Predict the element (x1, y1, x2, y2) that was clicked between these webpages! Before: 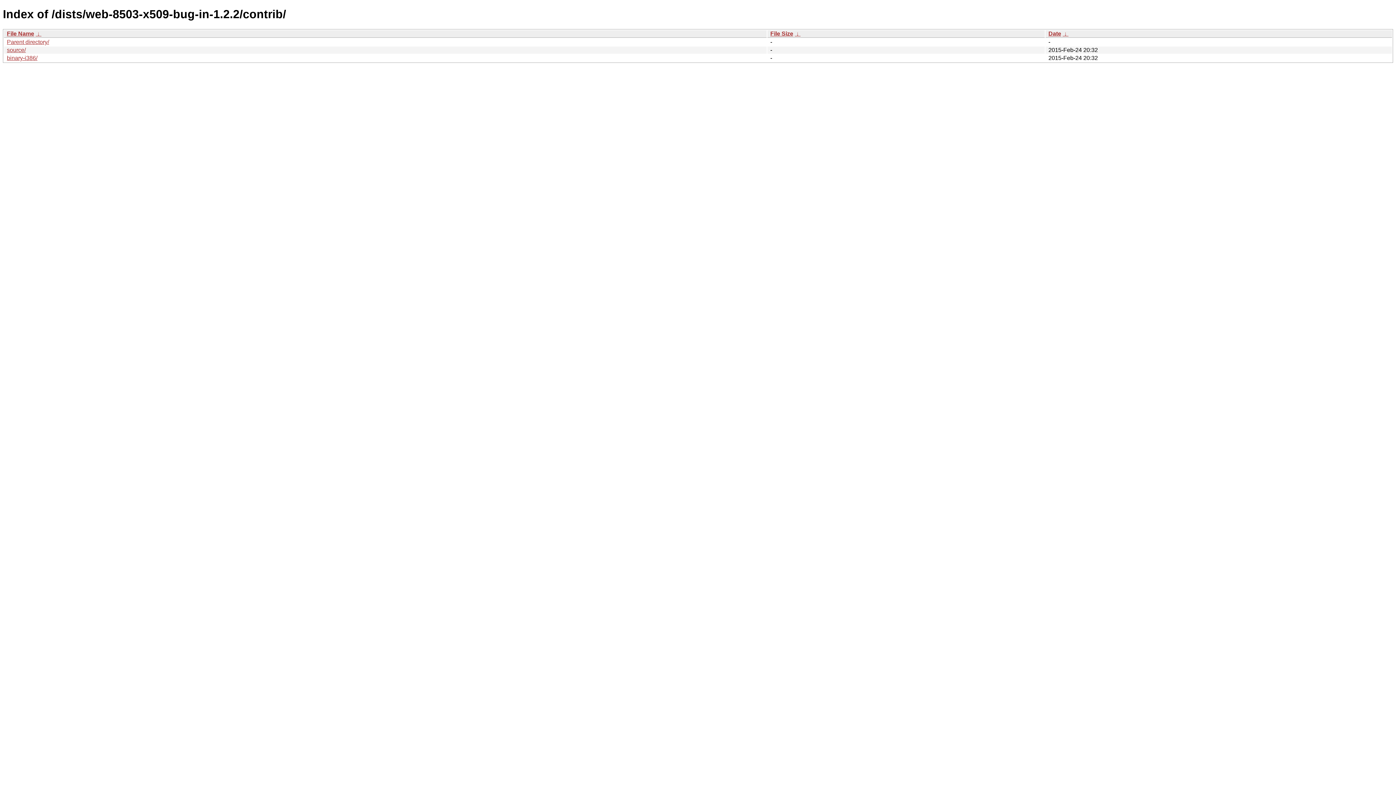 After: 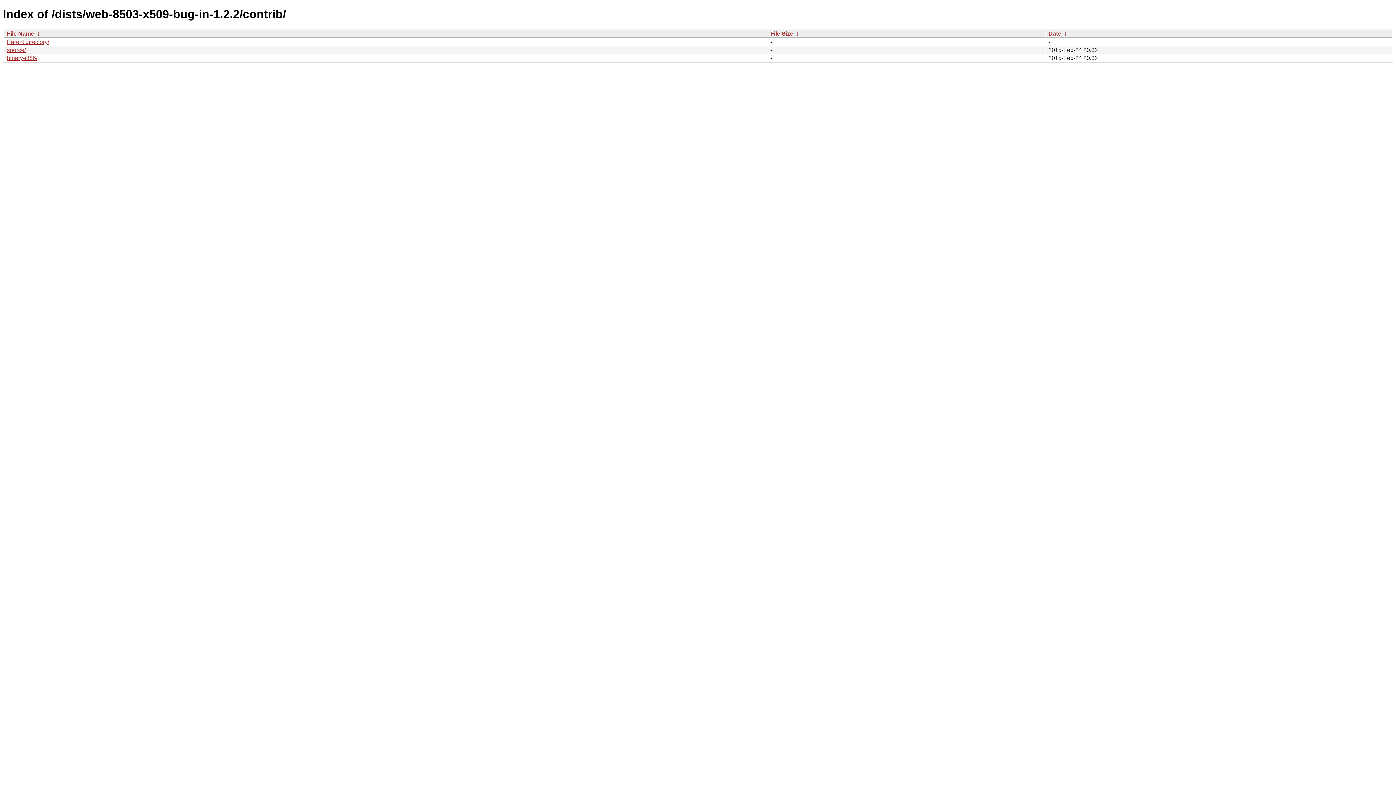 Action: label:  ↓  bbox: (794, 30, 800, 36)